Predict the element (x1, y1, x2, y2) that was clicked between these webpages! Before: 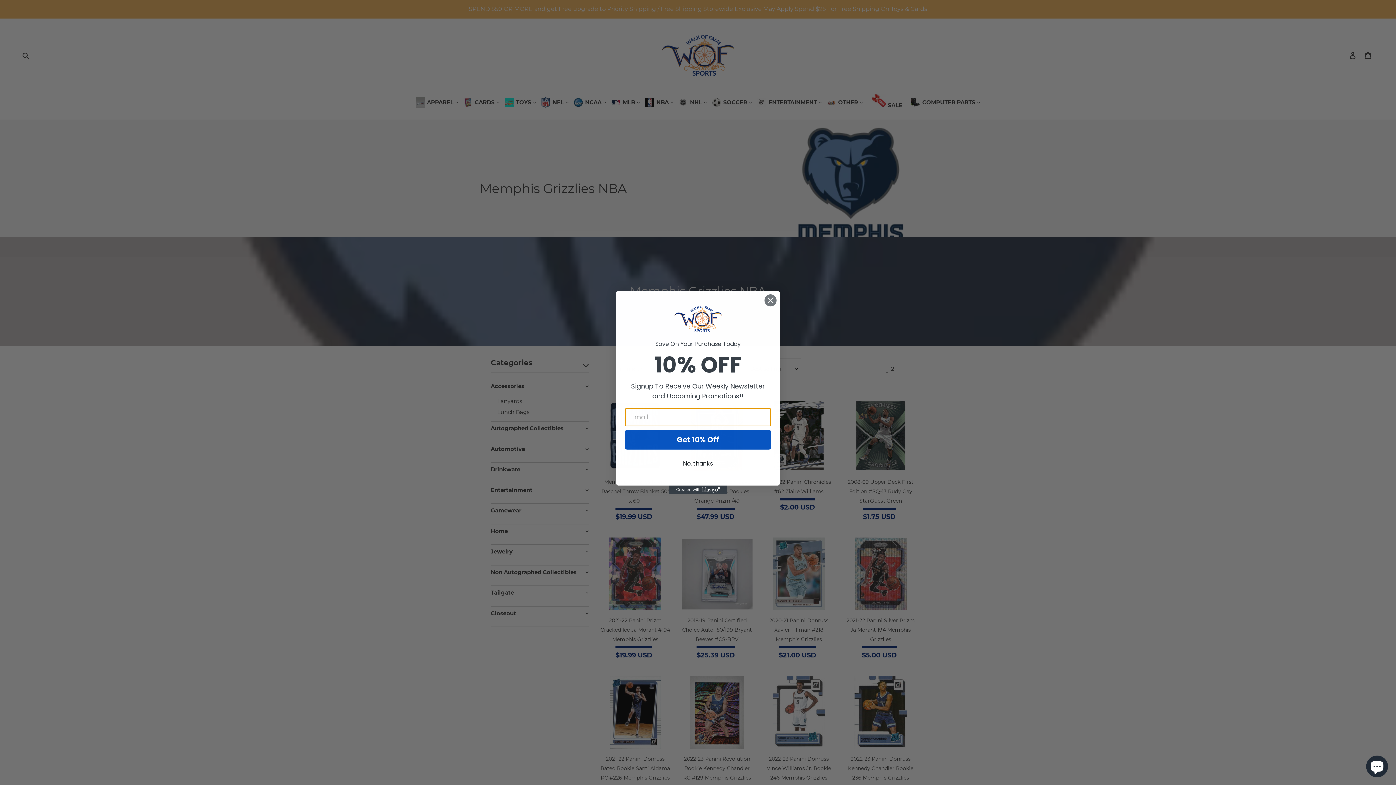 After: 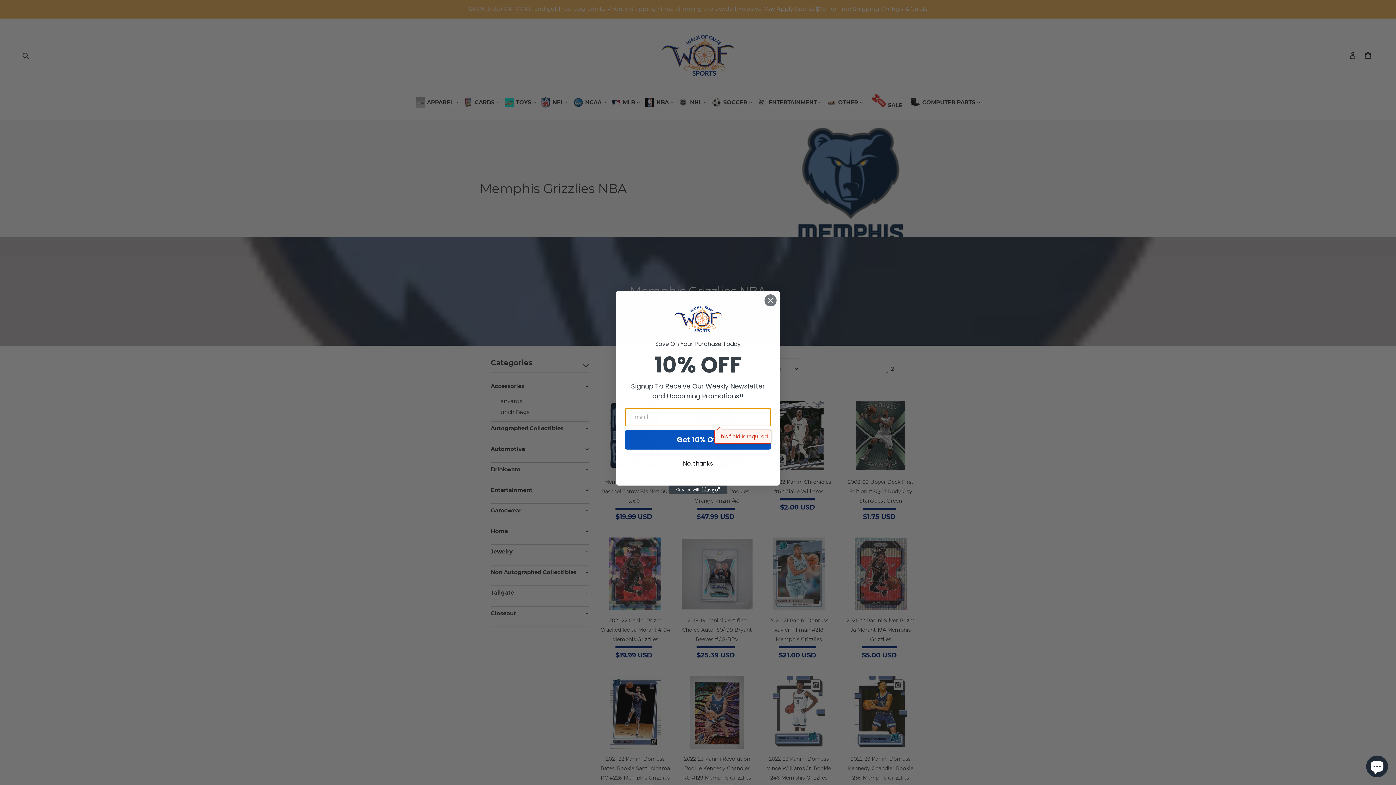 Action: label: Get 10% Off bbox: (625, 430, 771, 449)